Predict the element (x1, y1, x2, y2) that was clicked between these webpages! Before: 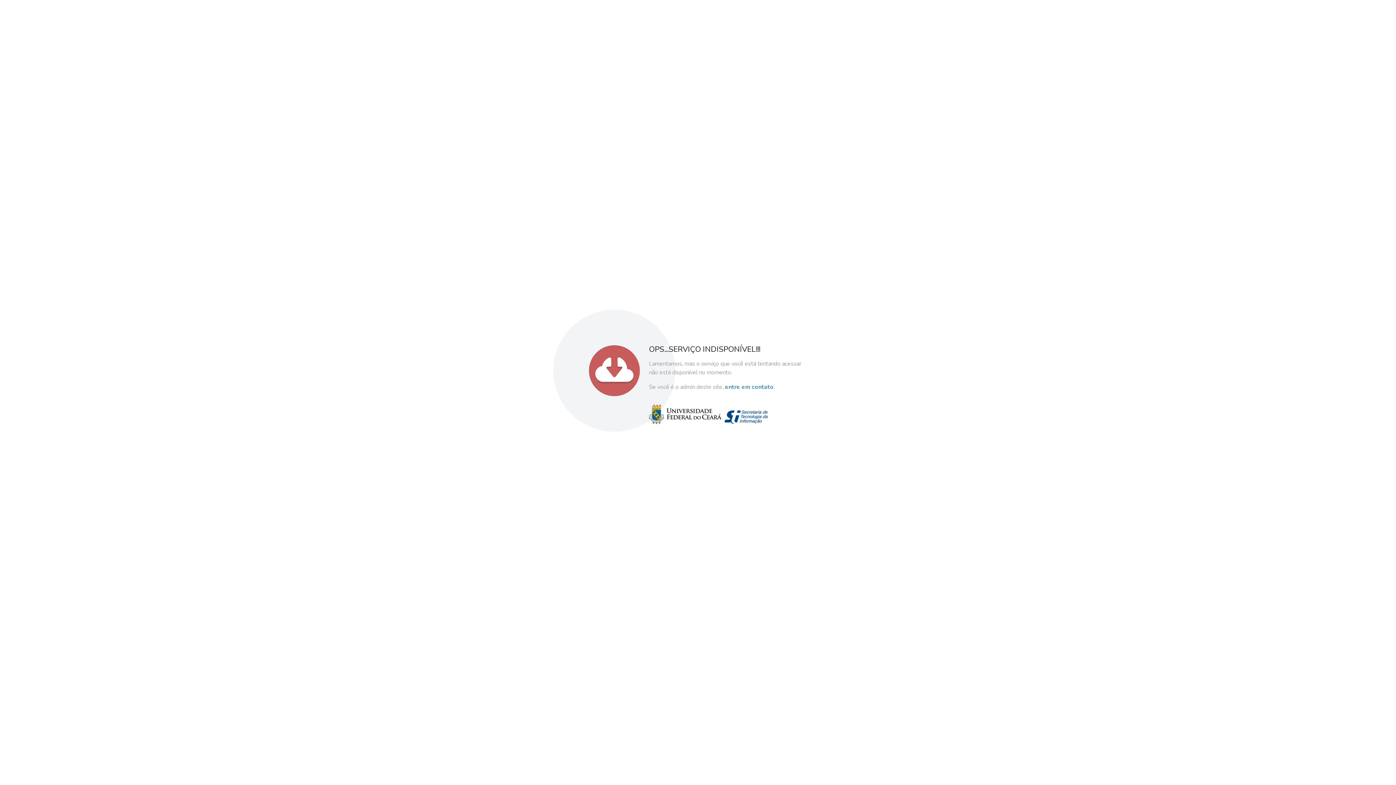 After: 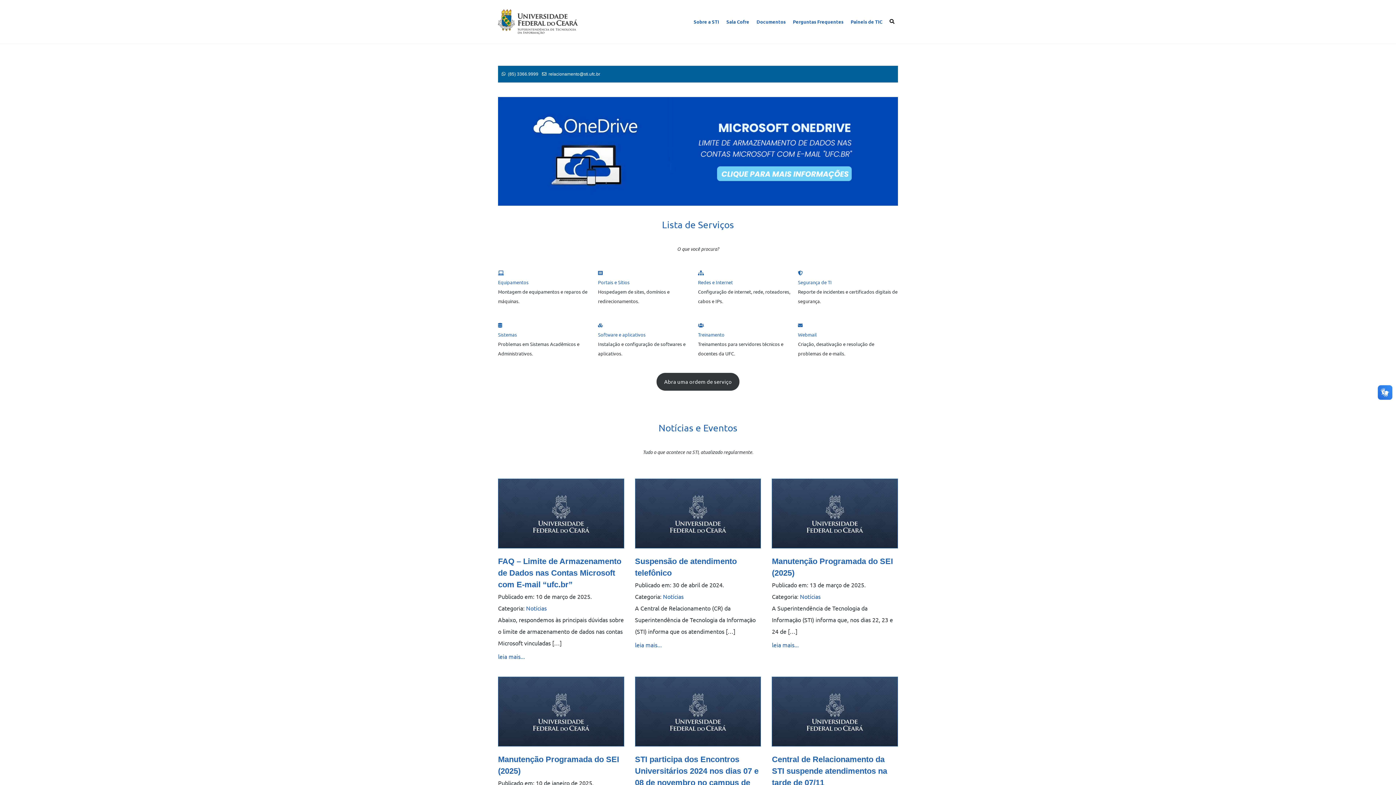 Action: bbox: (725, 382, 773, 391) label: entre em contato